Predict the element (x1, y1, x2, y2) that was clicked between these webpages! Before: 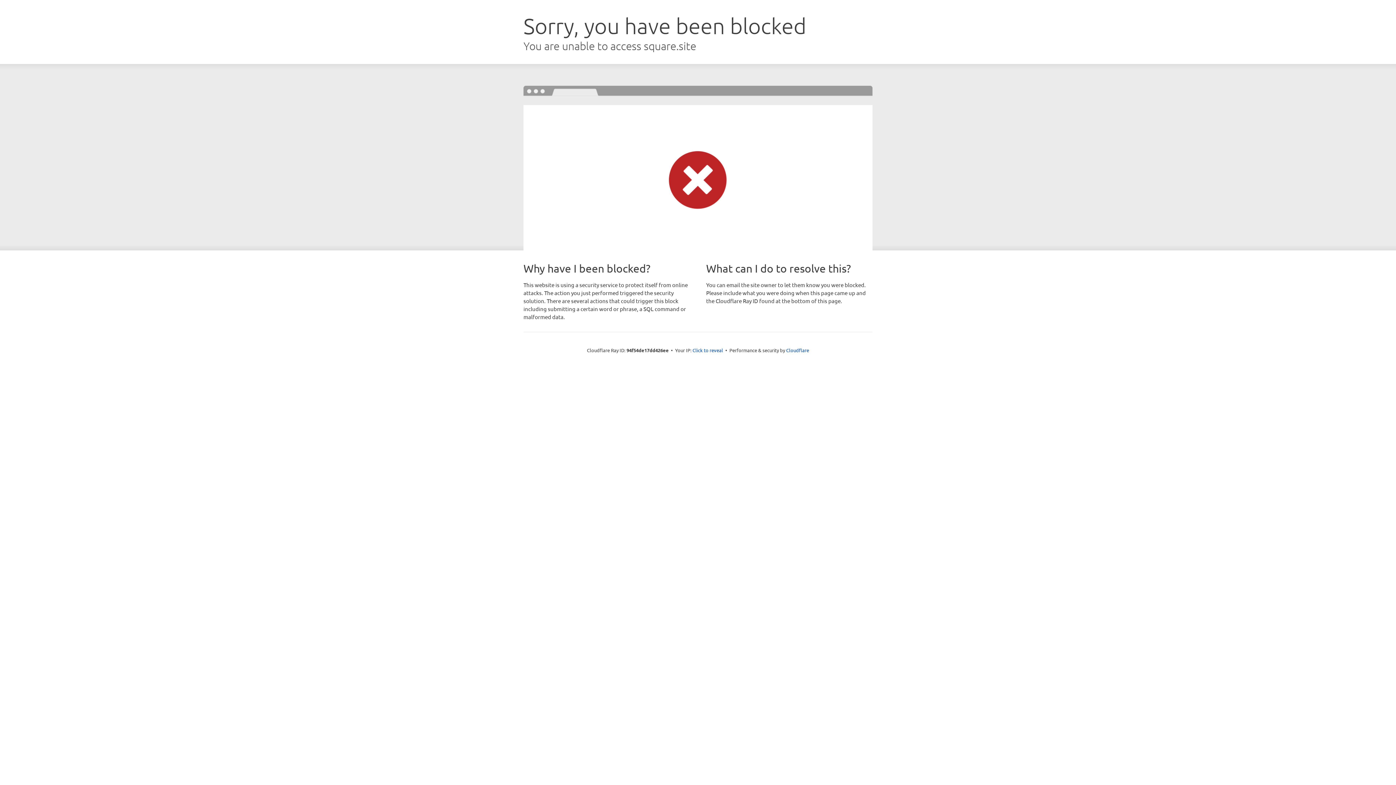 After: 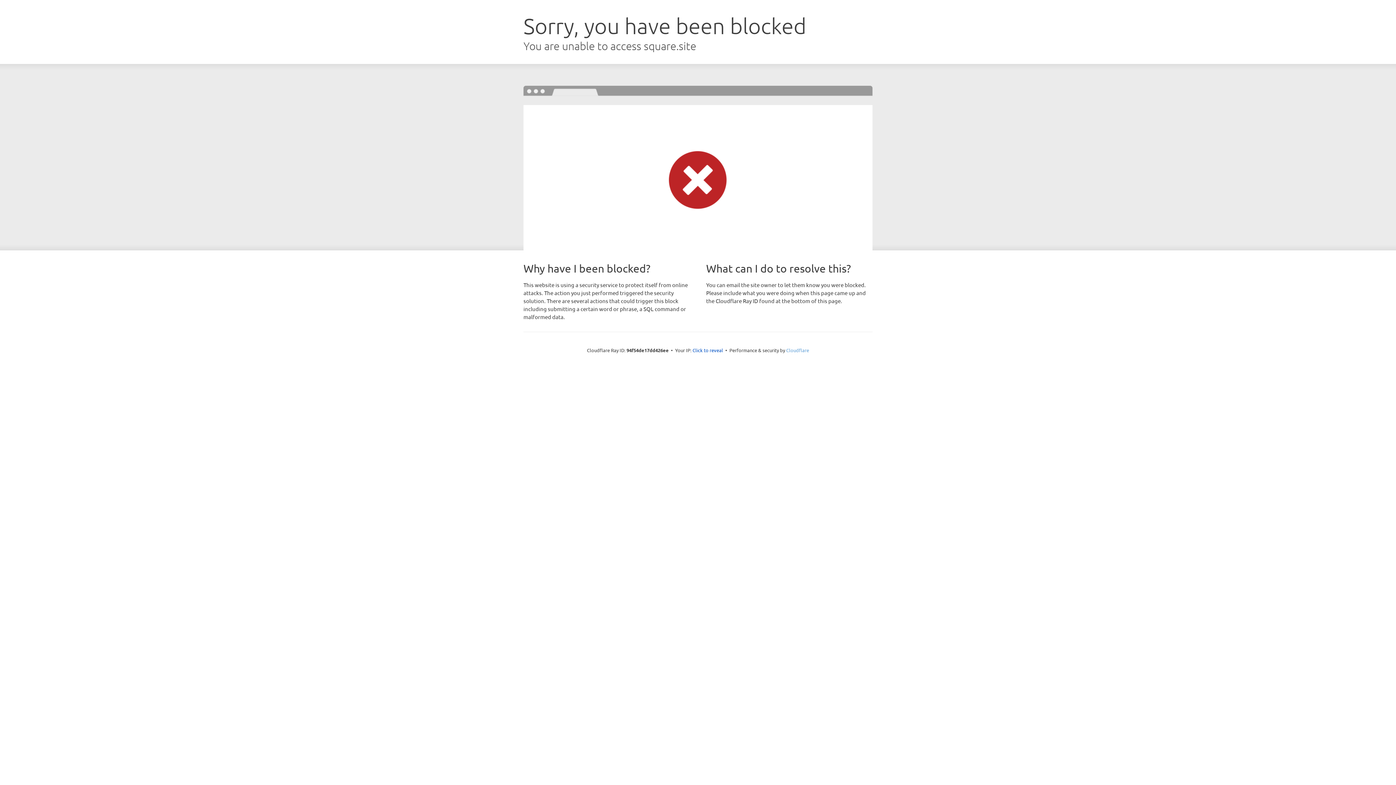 Action: bbox: (786, 347, 809, 353) label: Cloudflare